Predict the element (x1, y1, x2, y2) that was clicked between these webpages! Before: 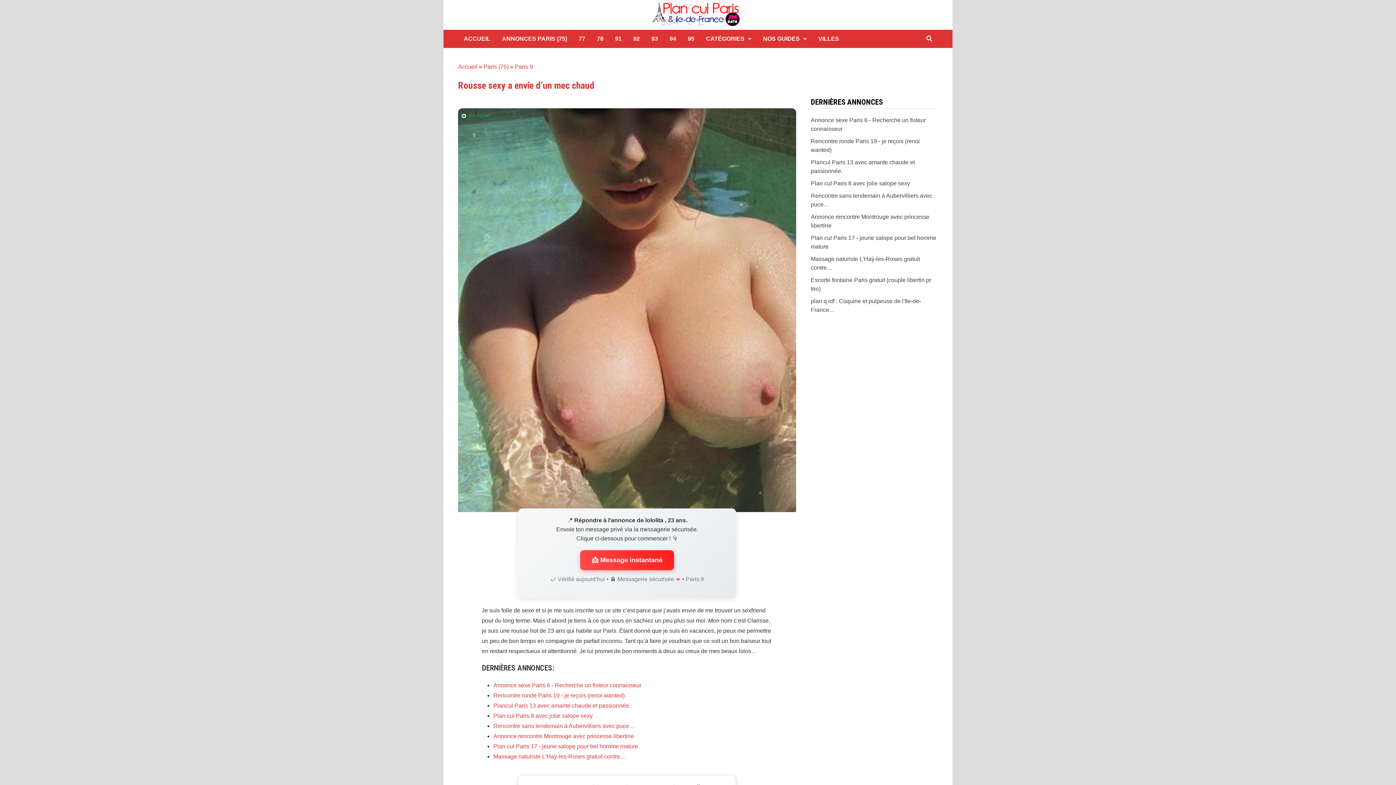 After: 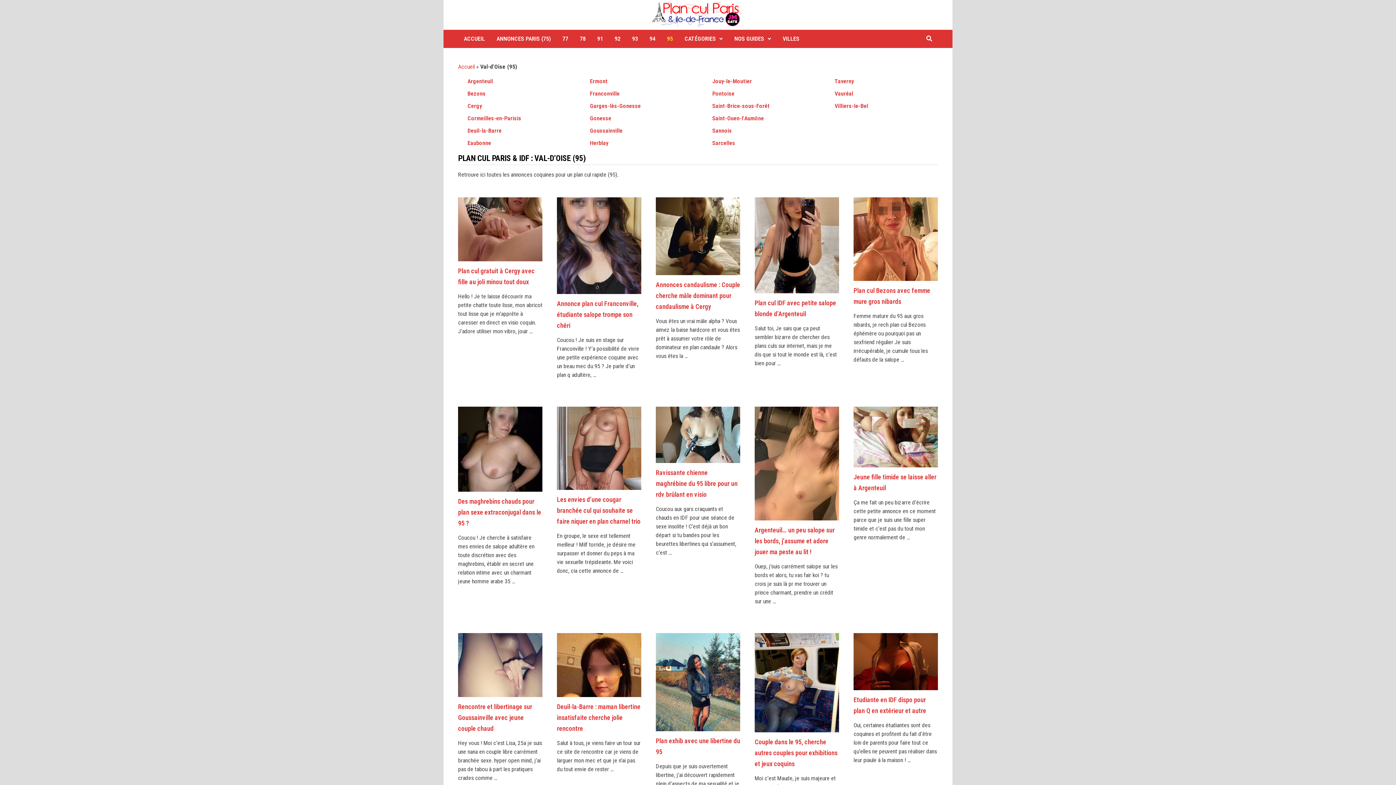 Action: bbox: (682, 29, 700, 48) label: 95